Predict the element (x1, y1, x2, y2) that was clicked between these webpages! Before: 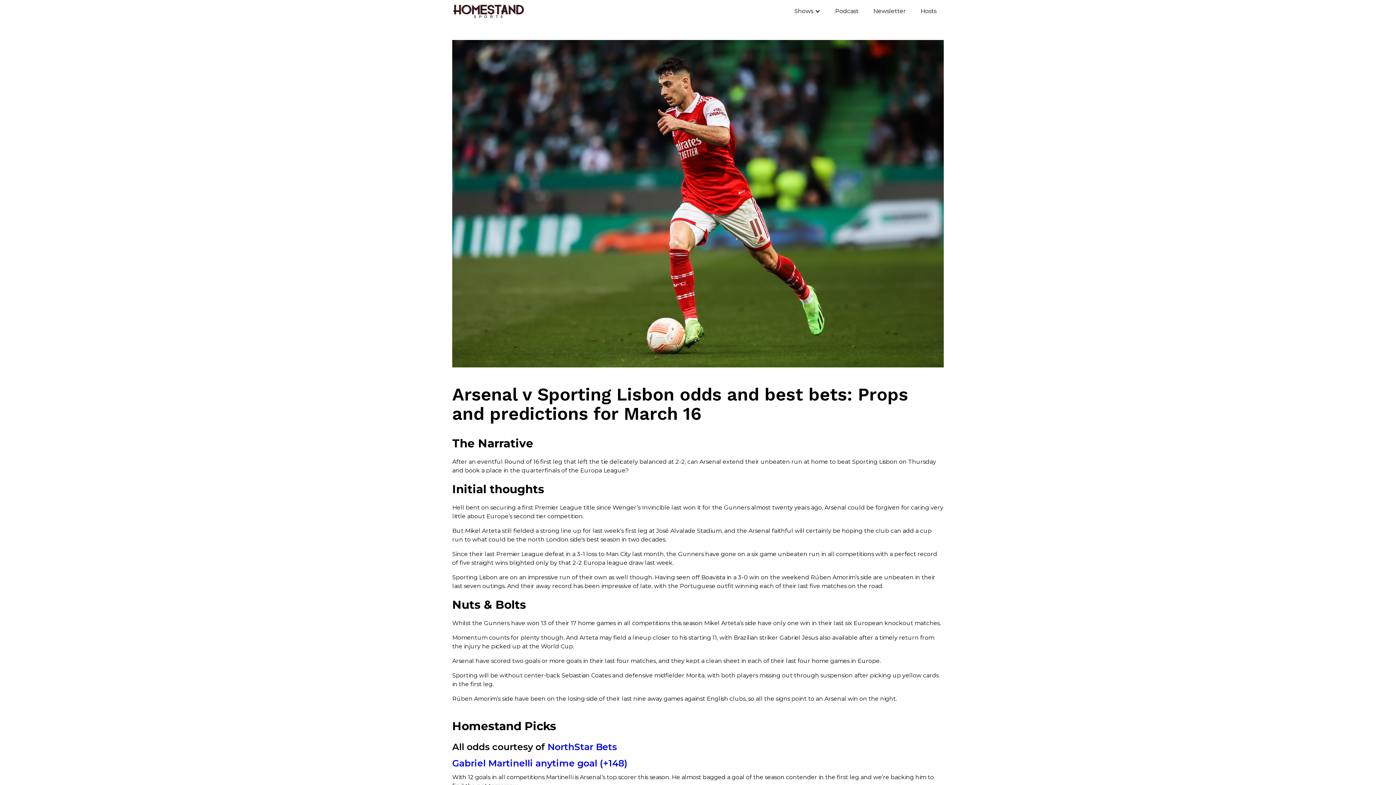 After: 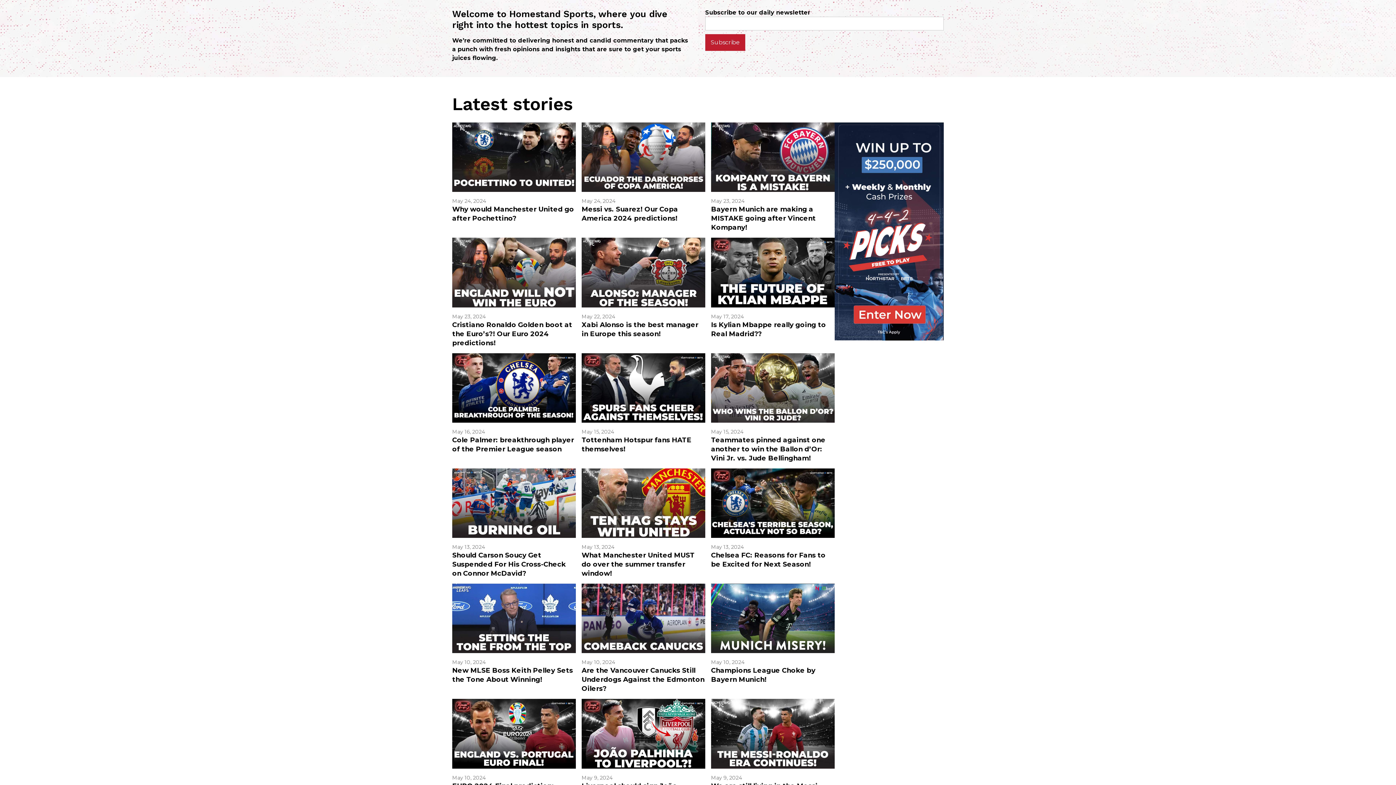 Action: bbox: (452, 3, 525, 19)